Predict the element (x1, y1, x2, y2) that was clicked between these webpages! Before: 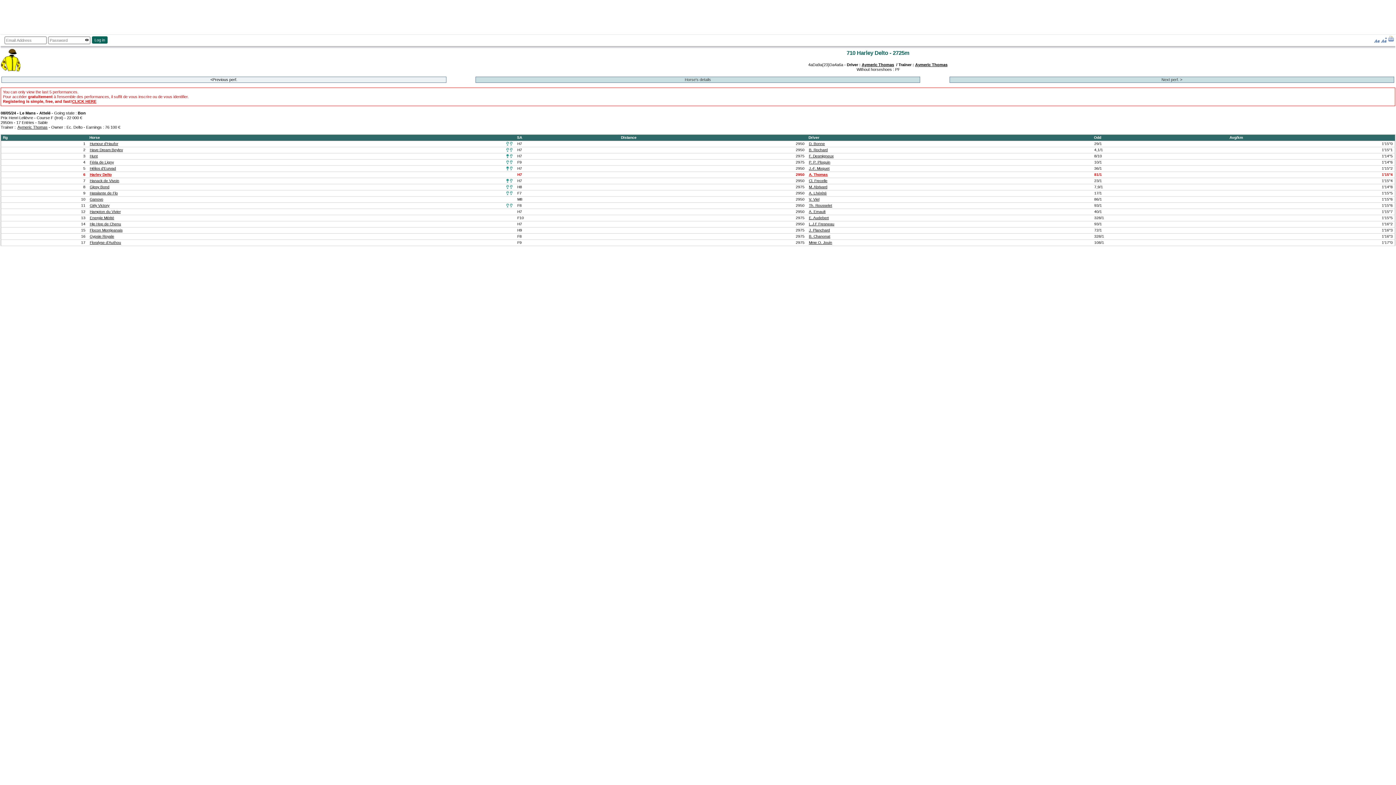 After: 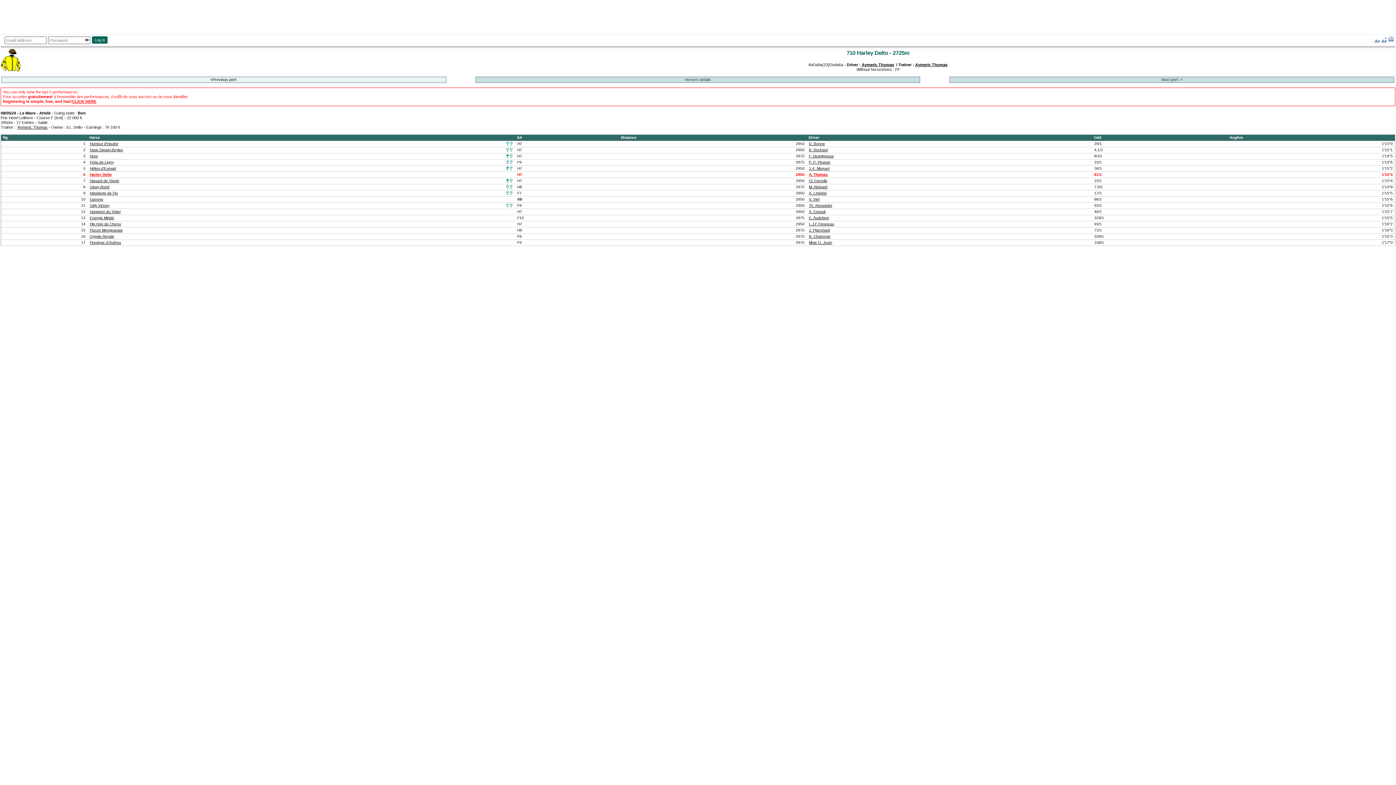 Action: label: Girly Victory bbox: (89, 203, 109, 207)